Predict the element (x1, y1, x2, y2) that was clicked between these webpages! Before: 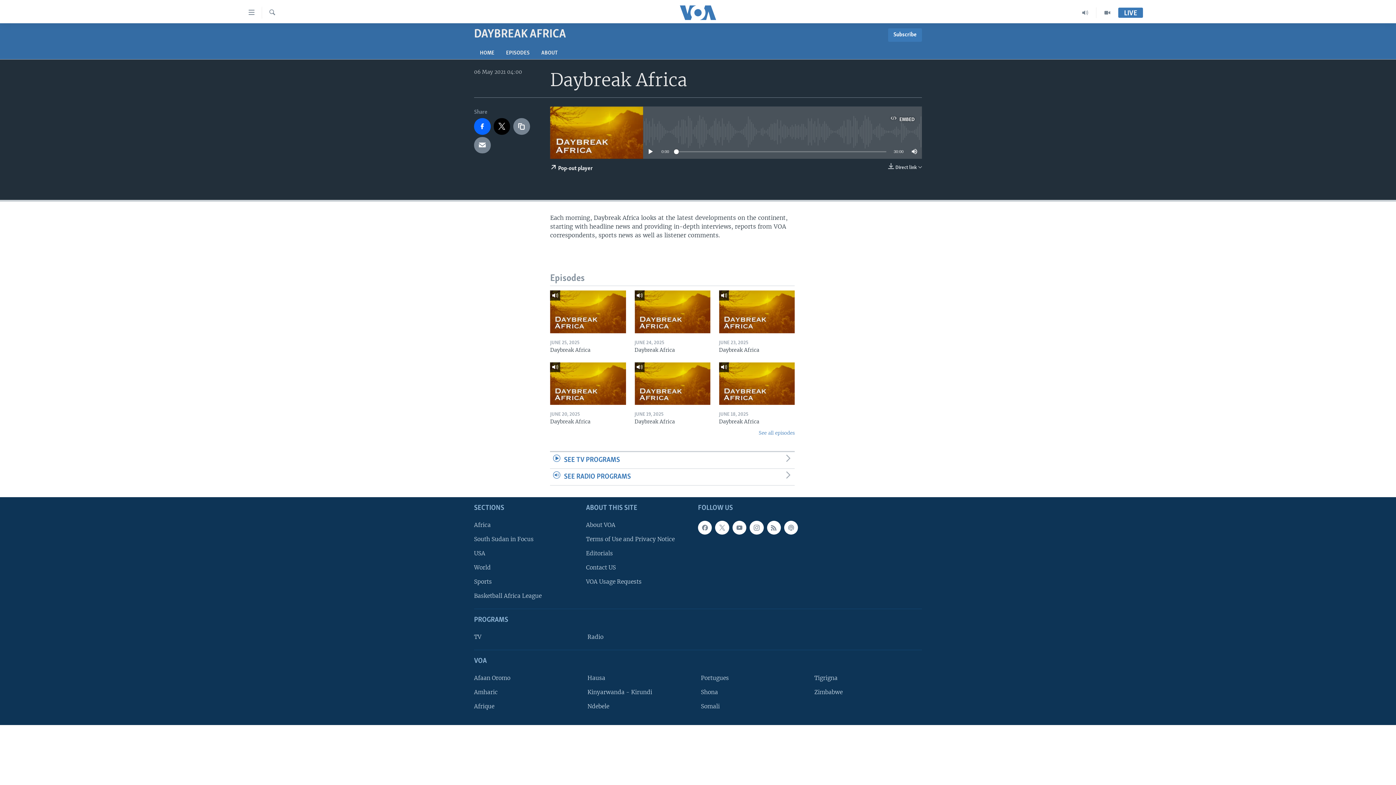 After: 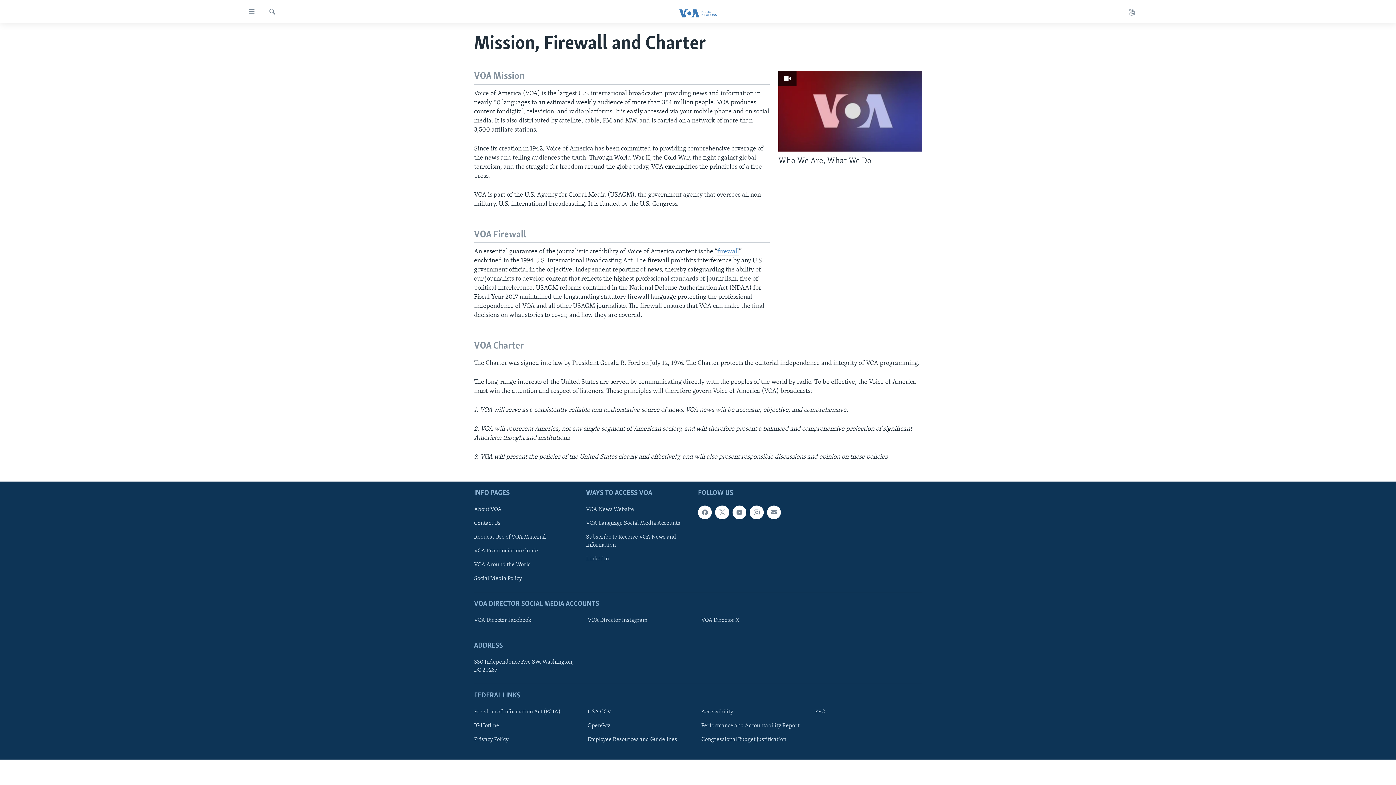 Action: bbox: (586, 520, 693, 529) label: About VOA